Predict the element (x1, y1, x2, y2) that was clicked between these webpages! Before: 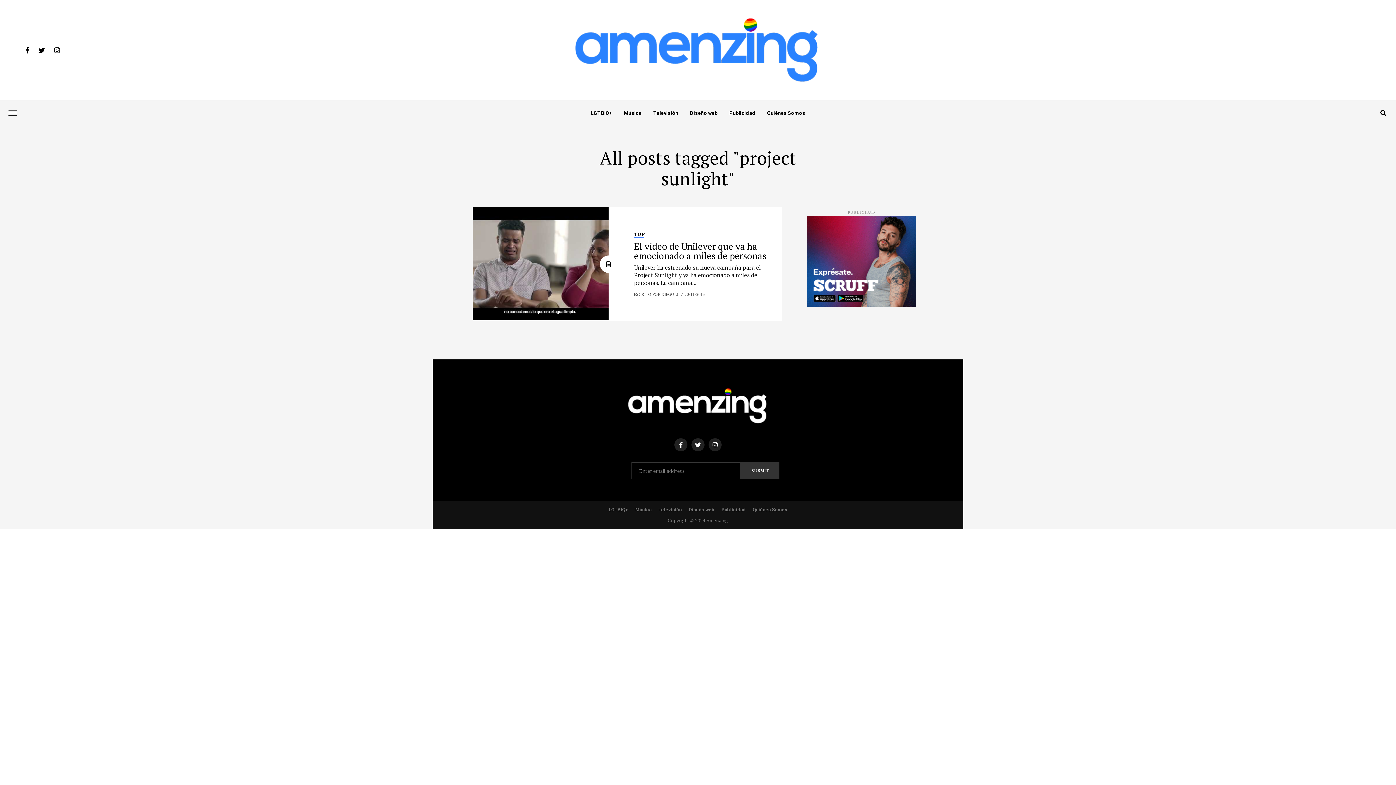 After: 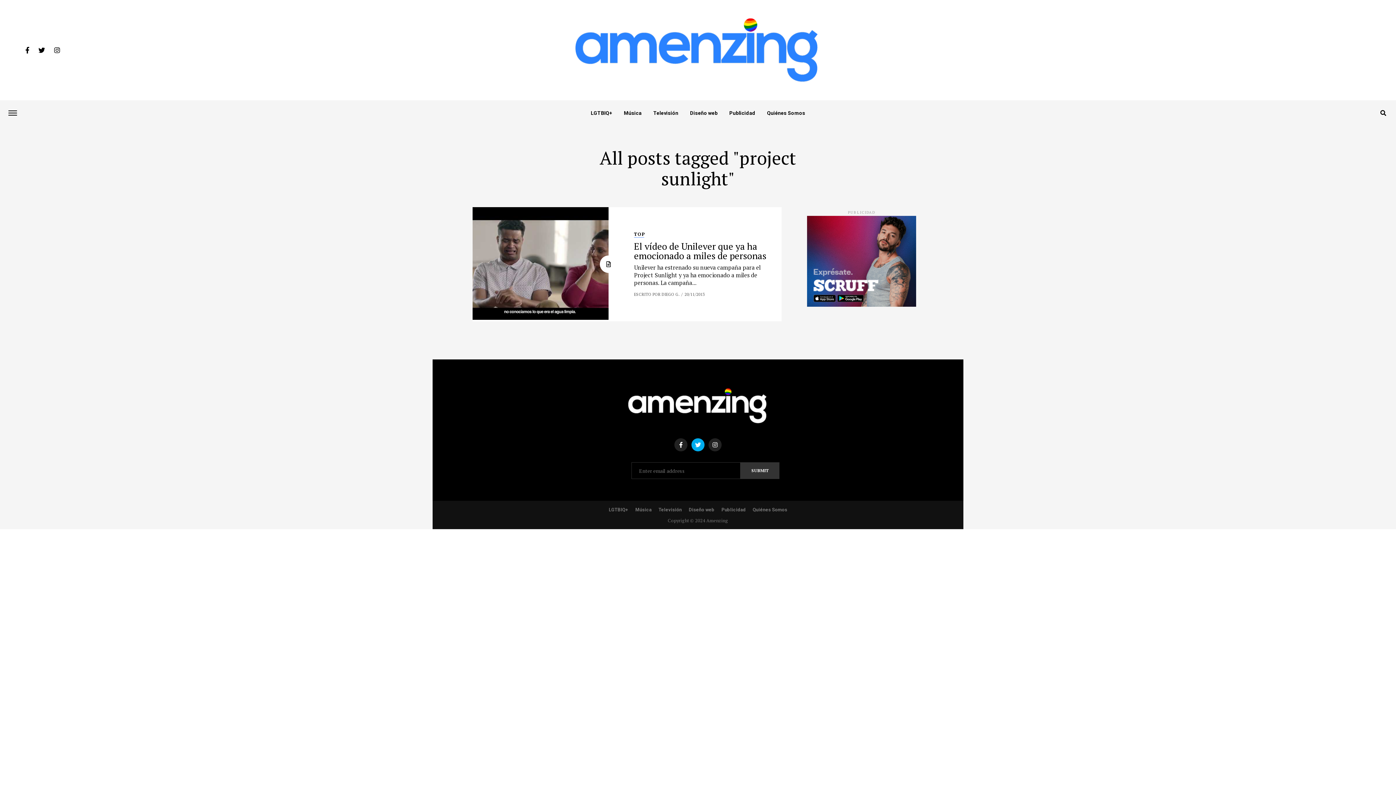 Action: bbox: (691, 438, 704, 451)